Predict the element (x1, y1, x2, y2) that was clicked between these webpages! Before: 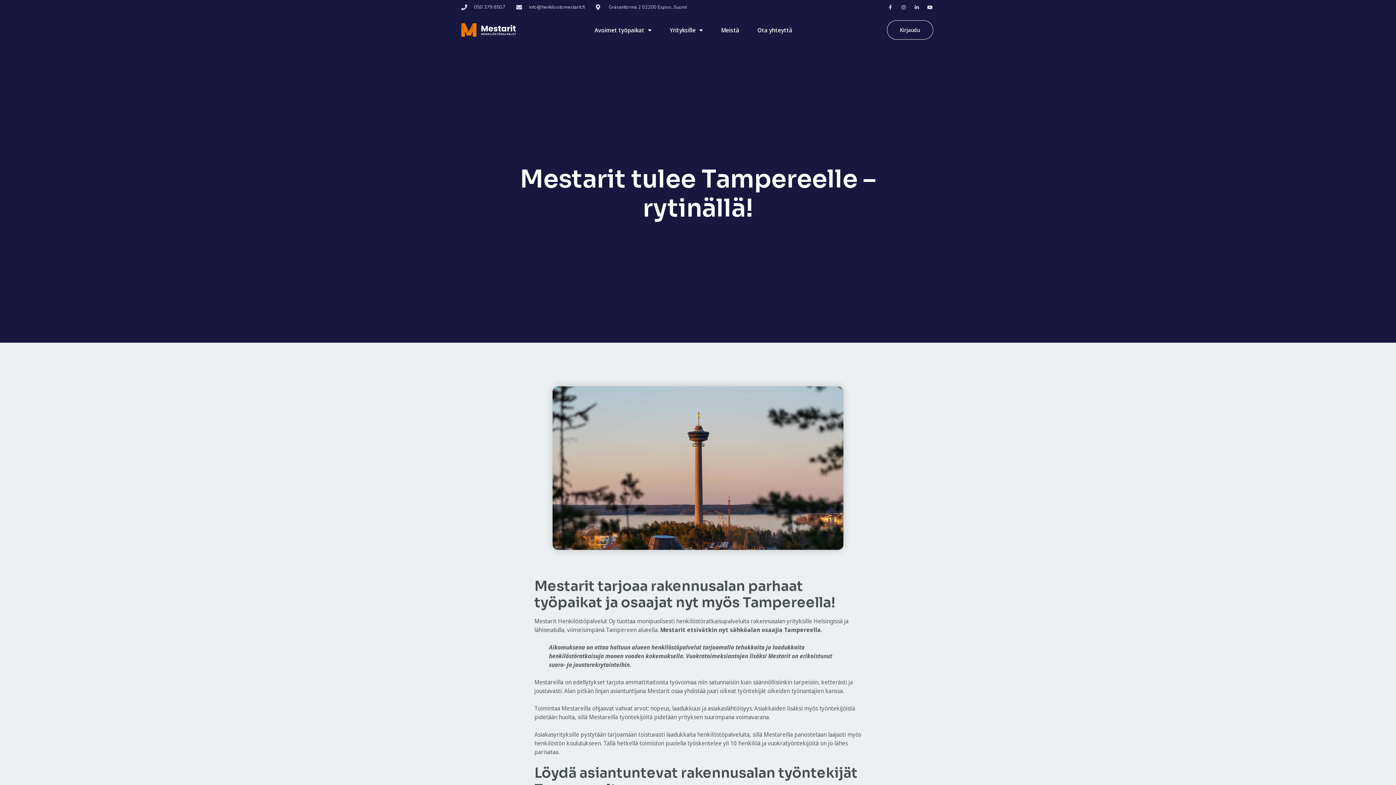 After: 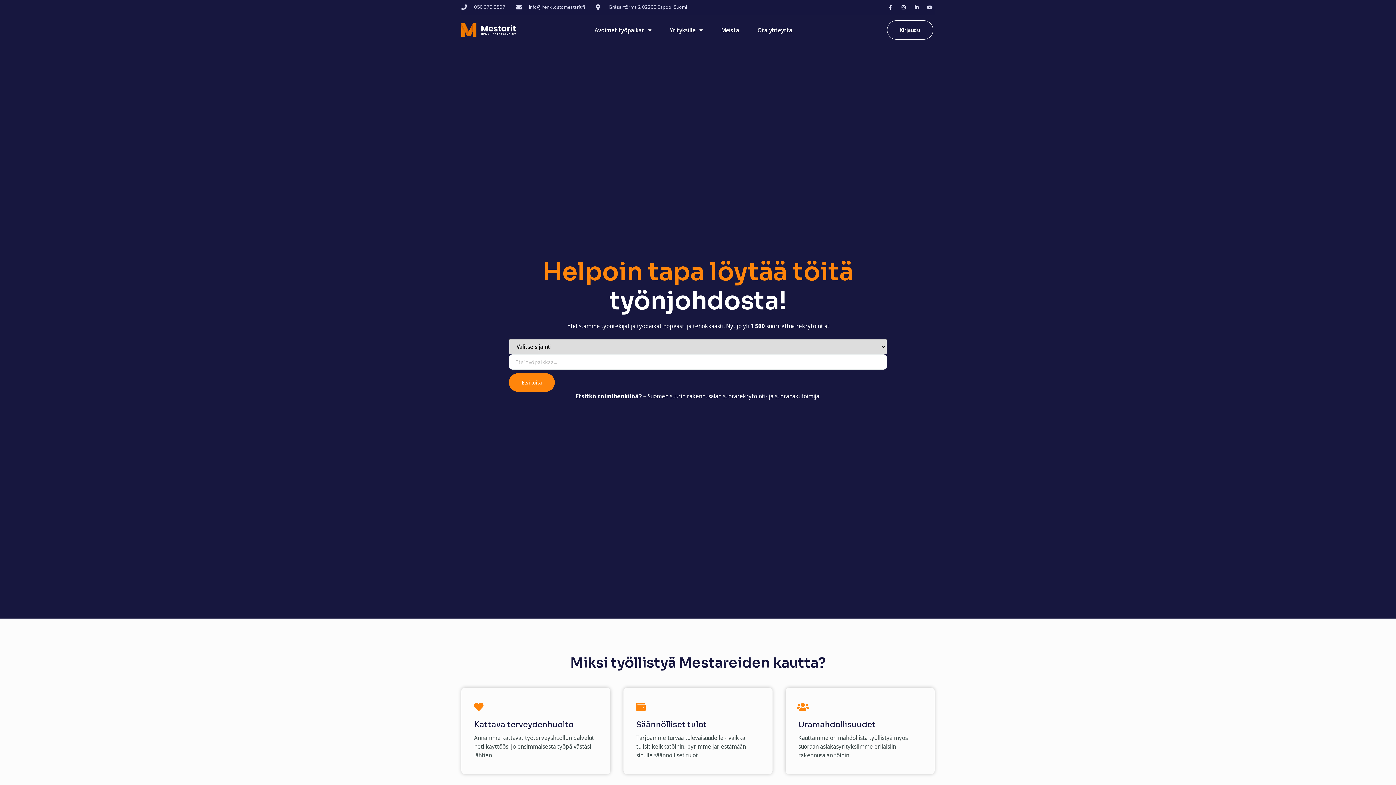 Action: bbox: (461, 23, 516, 36)